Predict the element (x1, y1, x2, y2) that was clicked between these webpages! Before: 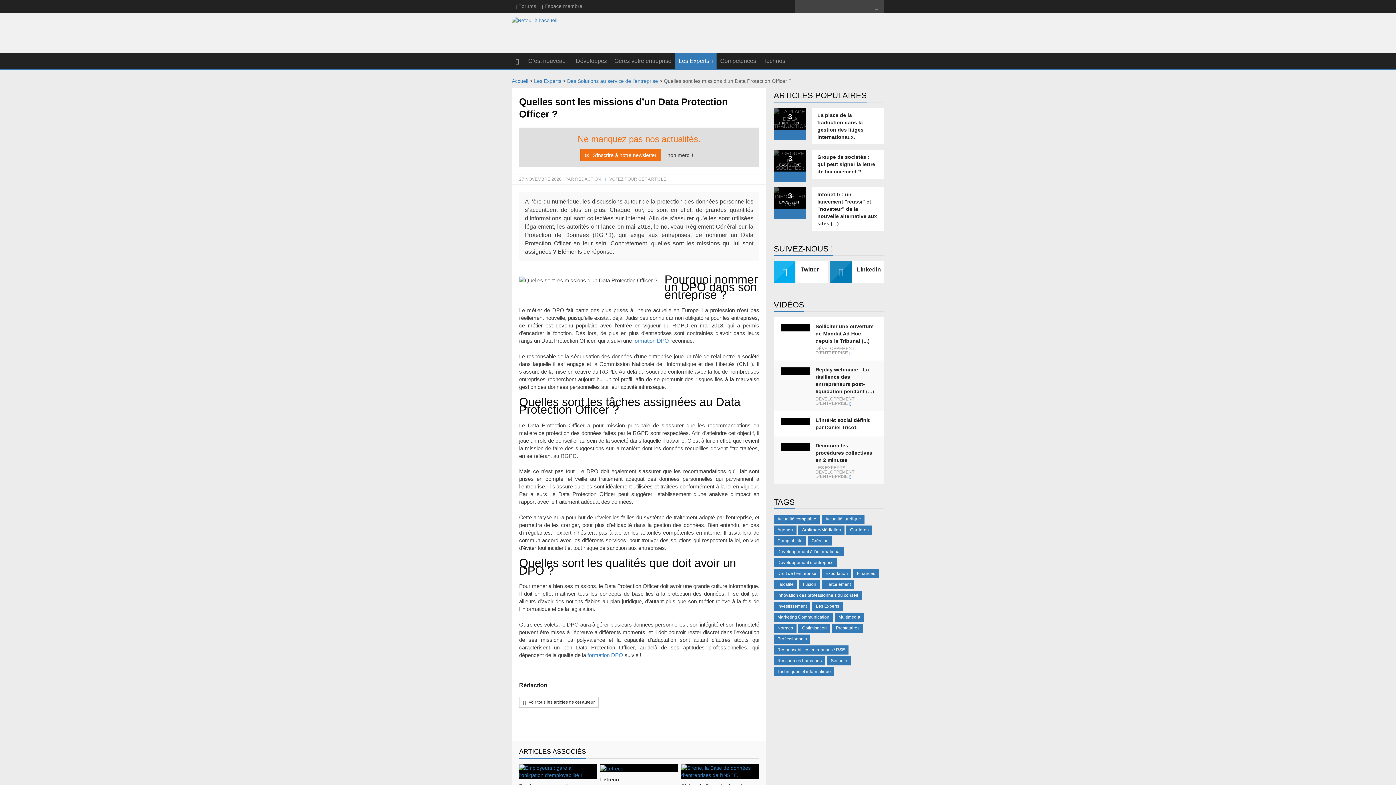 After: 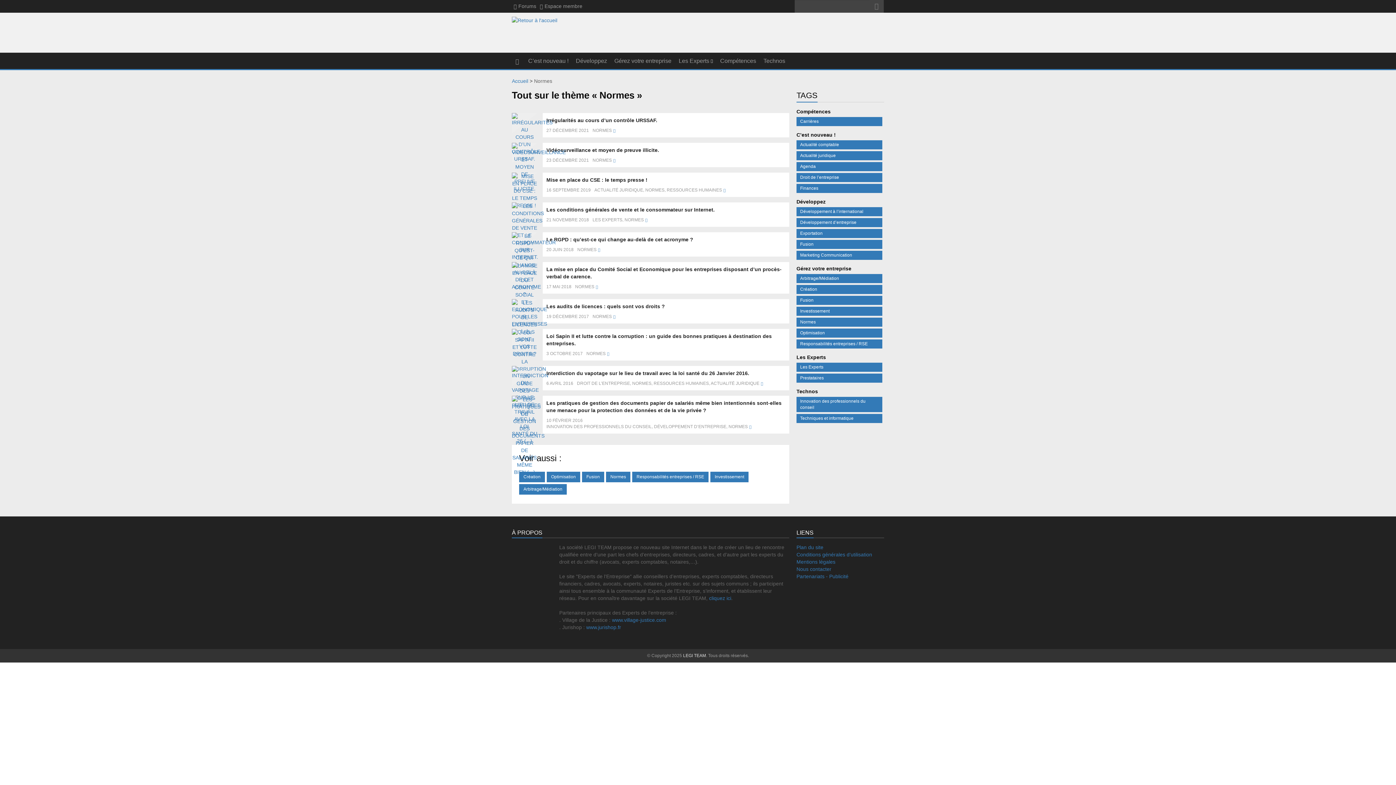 Action: label: Normes bbox: (773, 624, 796, 633)